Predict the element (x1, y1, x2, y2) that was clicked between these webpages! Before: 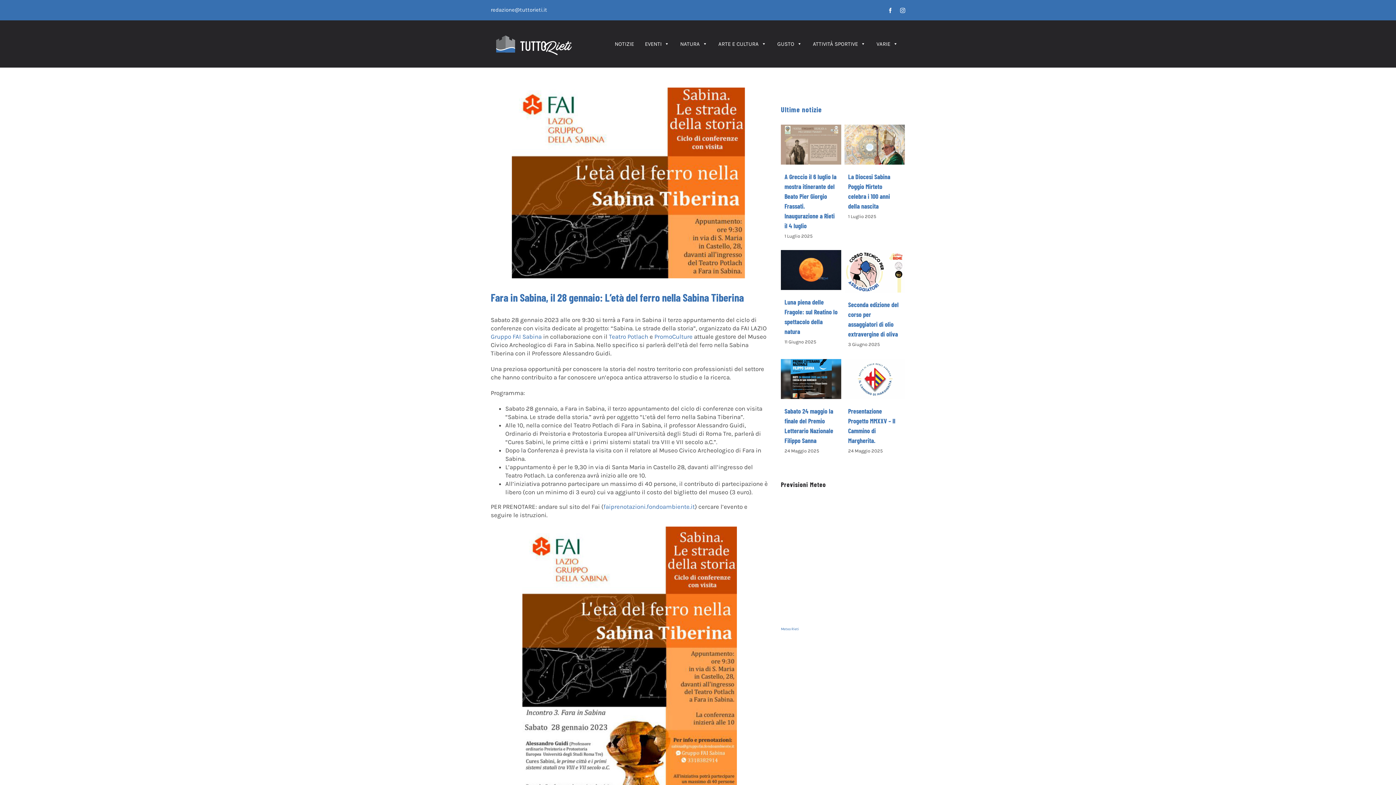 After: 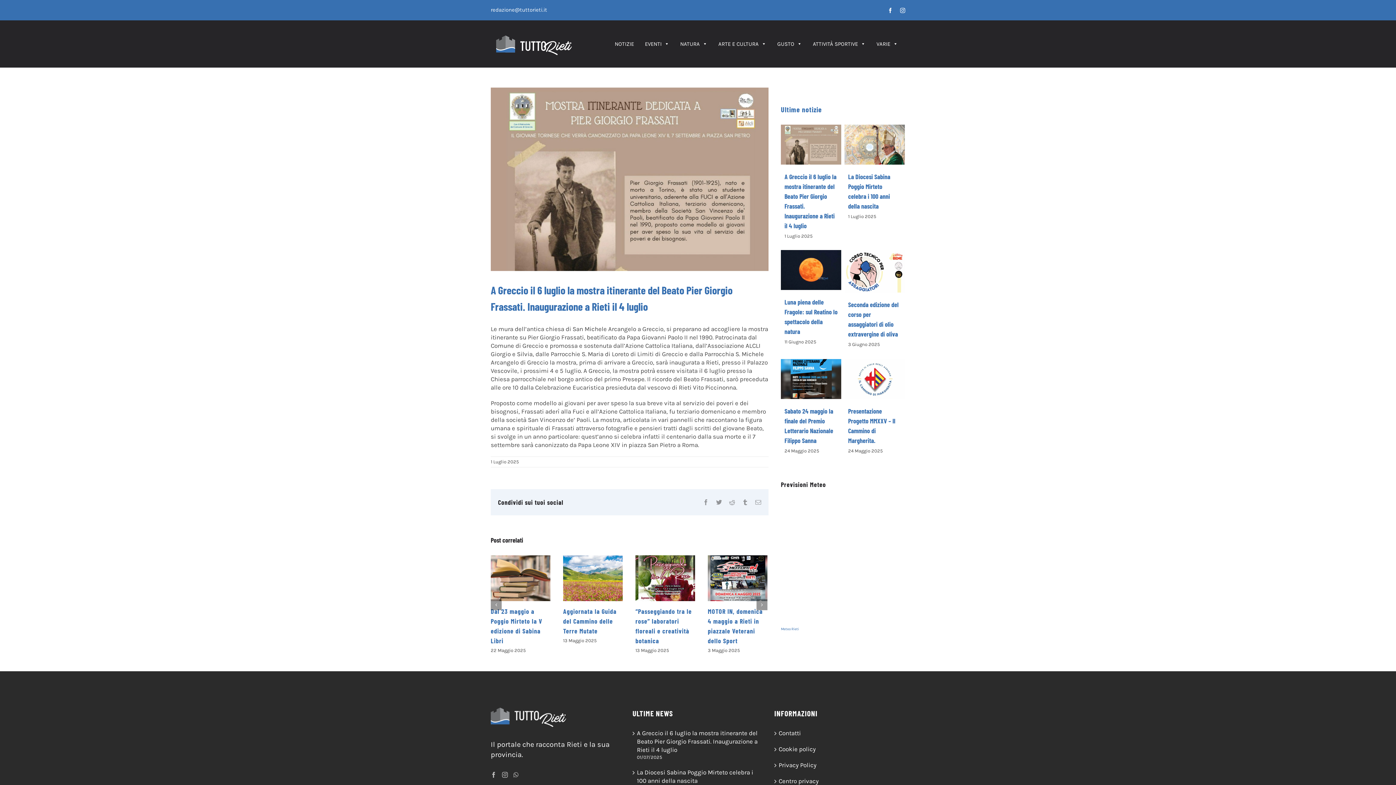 Action: bbox: (781, 124, 841, 164) label: A Greccio il 6 luglio la mostra itinerante del Beato Pier Giorgio Frassati. Inaugurazione a Rieti il 4 luglio